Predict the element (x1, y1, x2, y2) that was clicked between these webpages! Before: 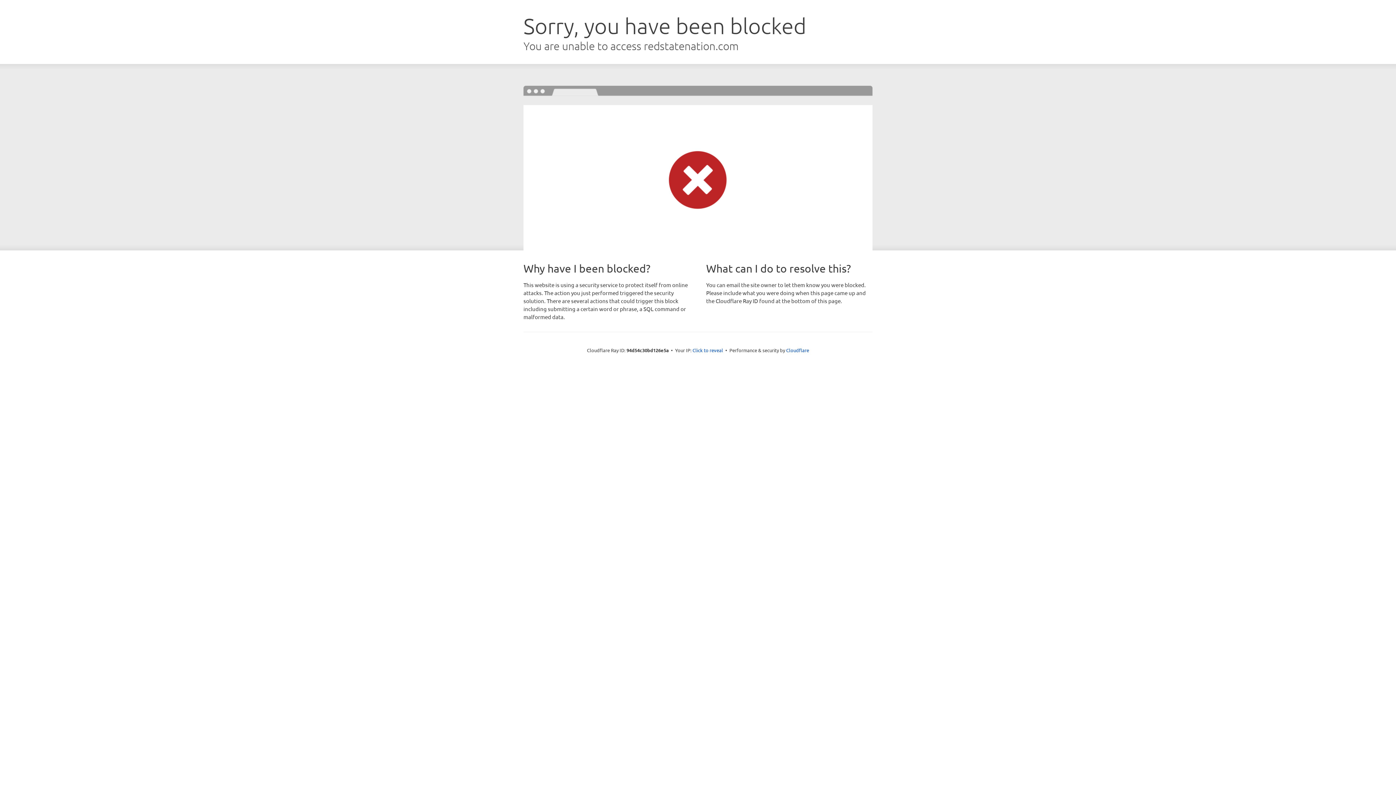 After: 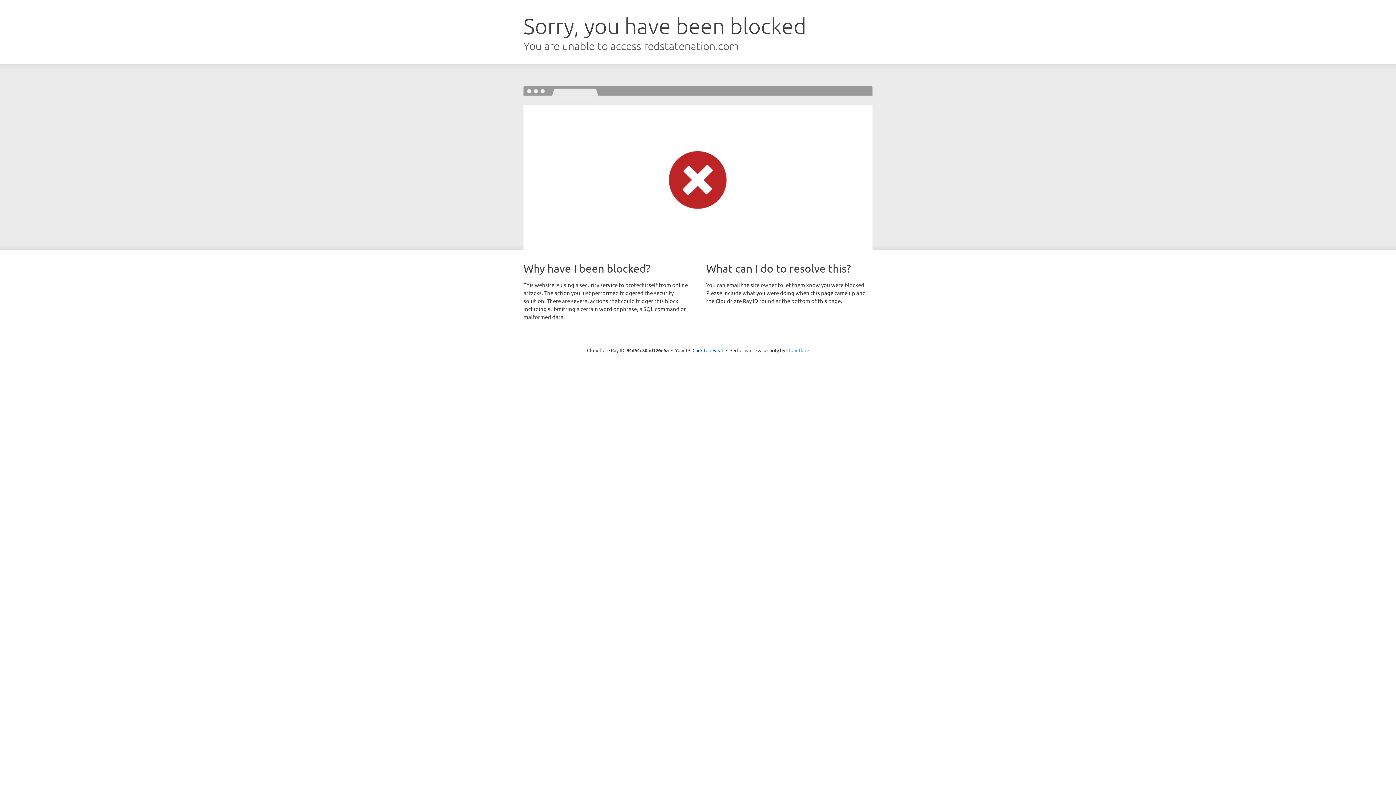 Action: label: Cloudflare bbox: (786, 347, 809, 353)